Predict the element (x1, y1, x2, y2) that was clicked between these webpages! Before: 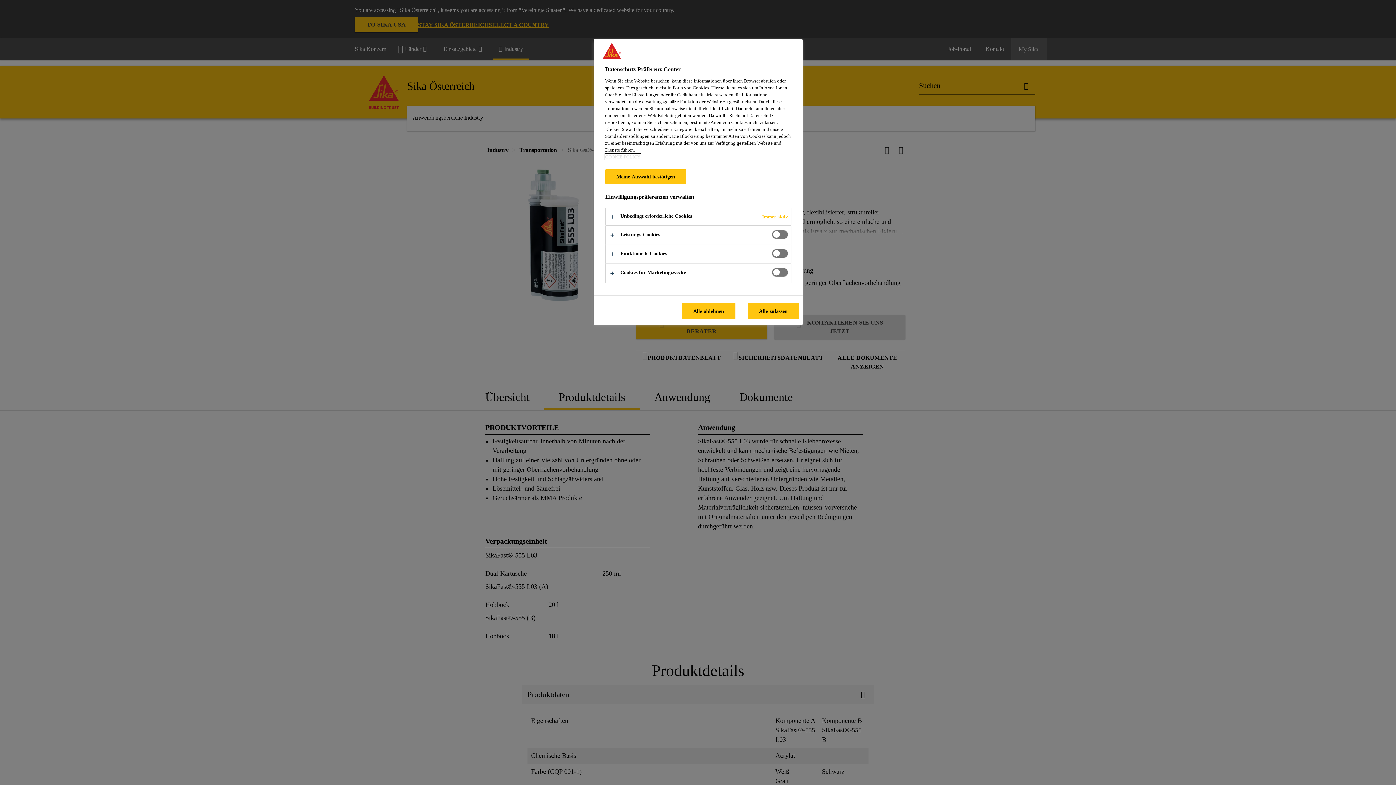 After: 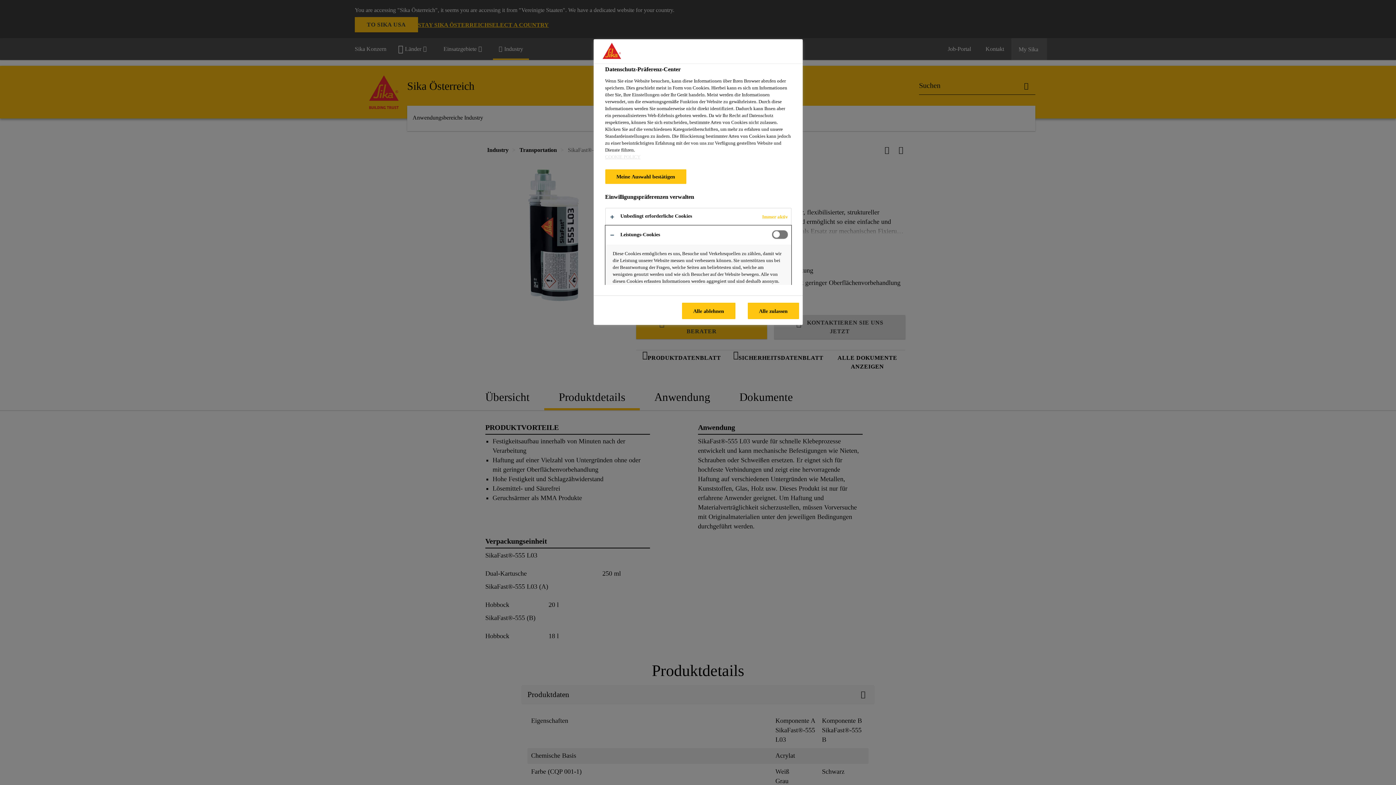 Action: bbox: (605, 225, 791, 244)